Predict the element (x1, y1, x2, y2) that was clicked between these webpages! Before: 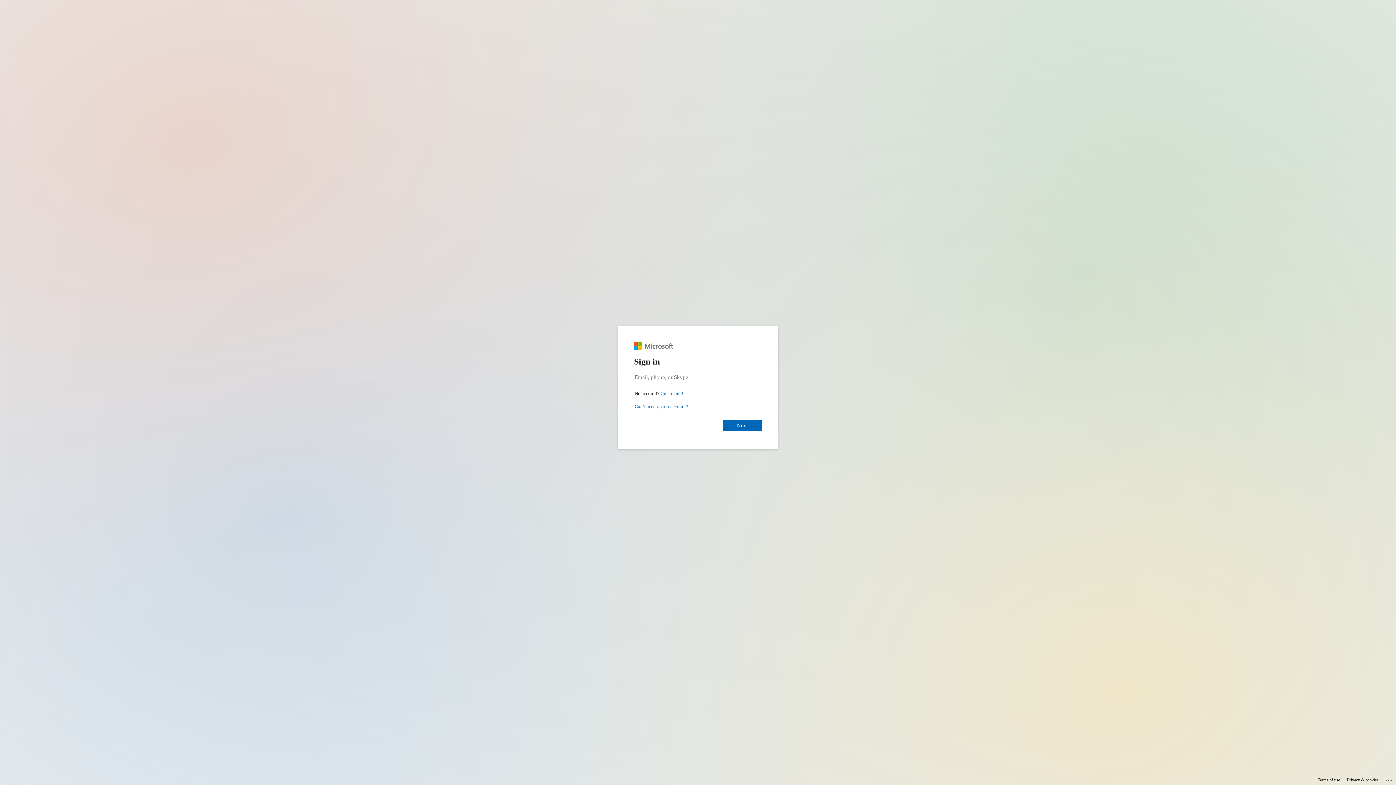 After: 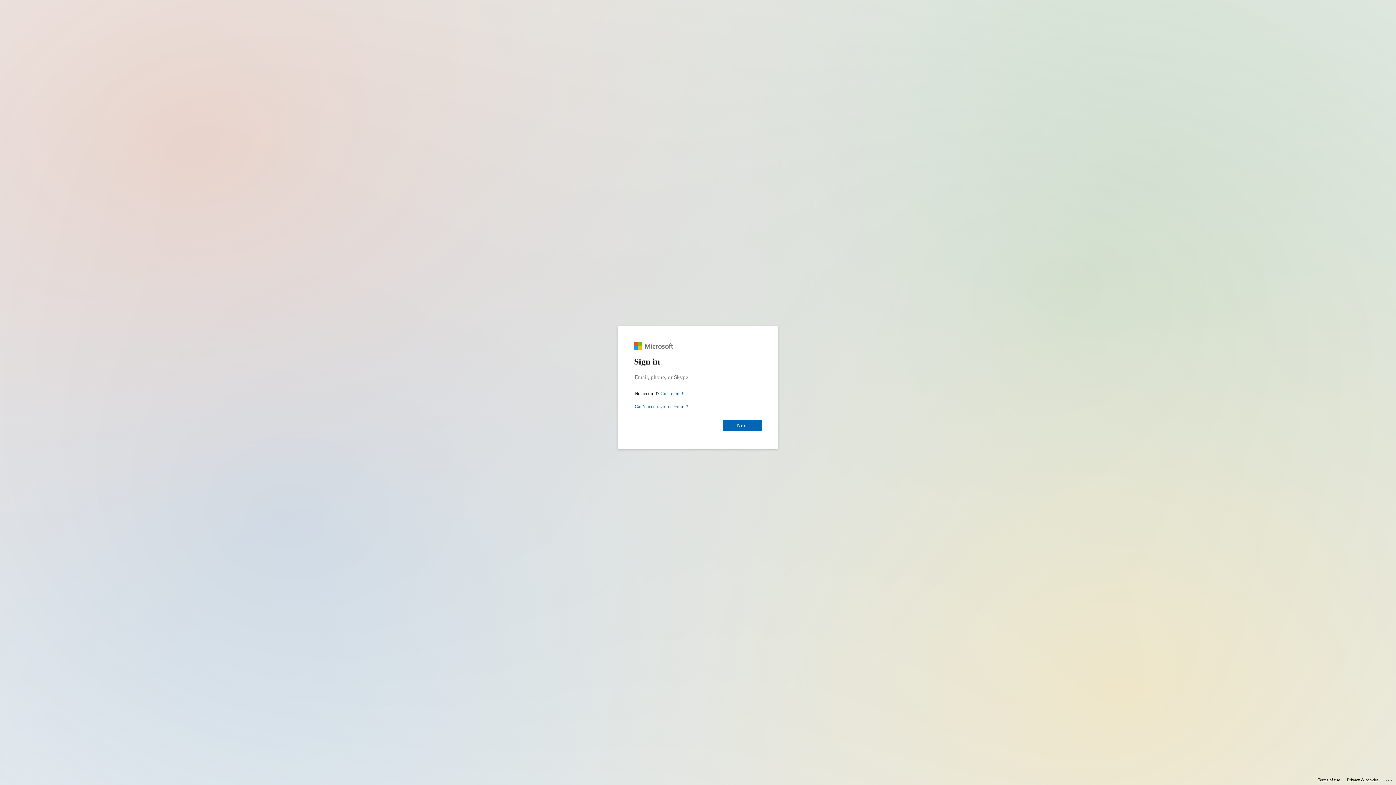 Action: label: Privacy & cookies bbox: (1347, 775, 1378, 785)